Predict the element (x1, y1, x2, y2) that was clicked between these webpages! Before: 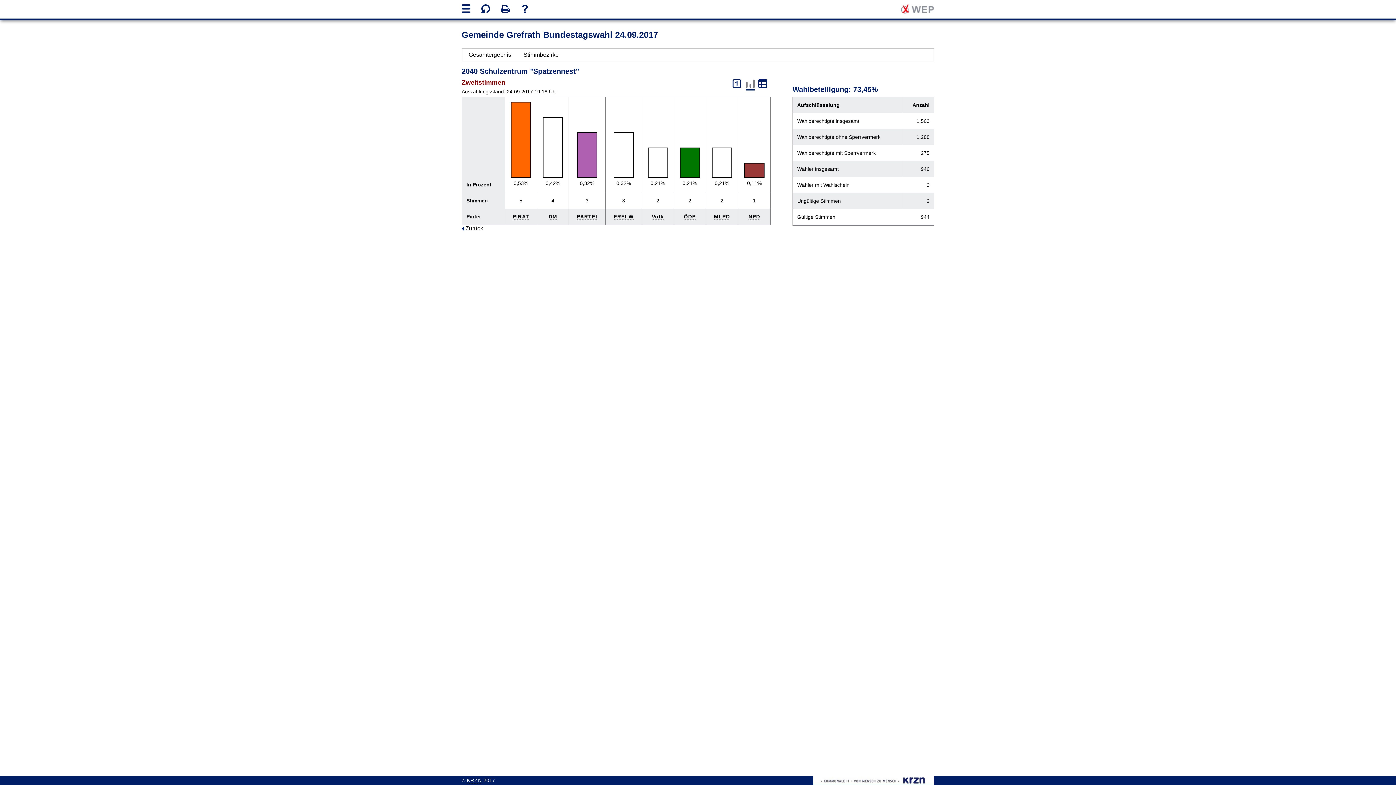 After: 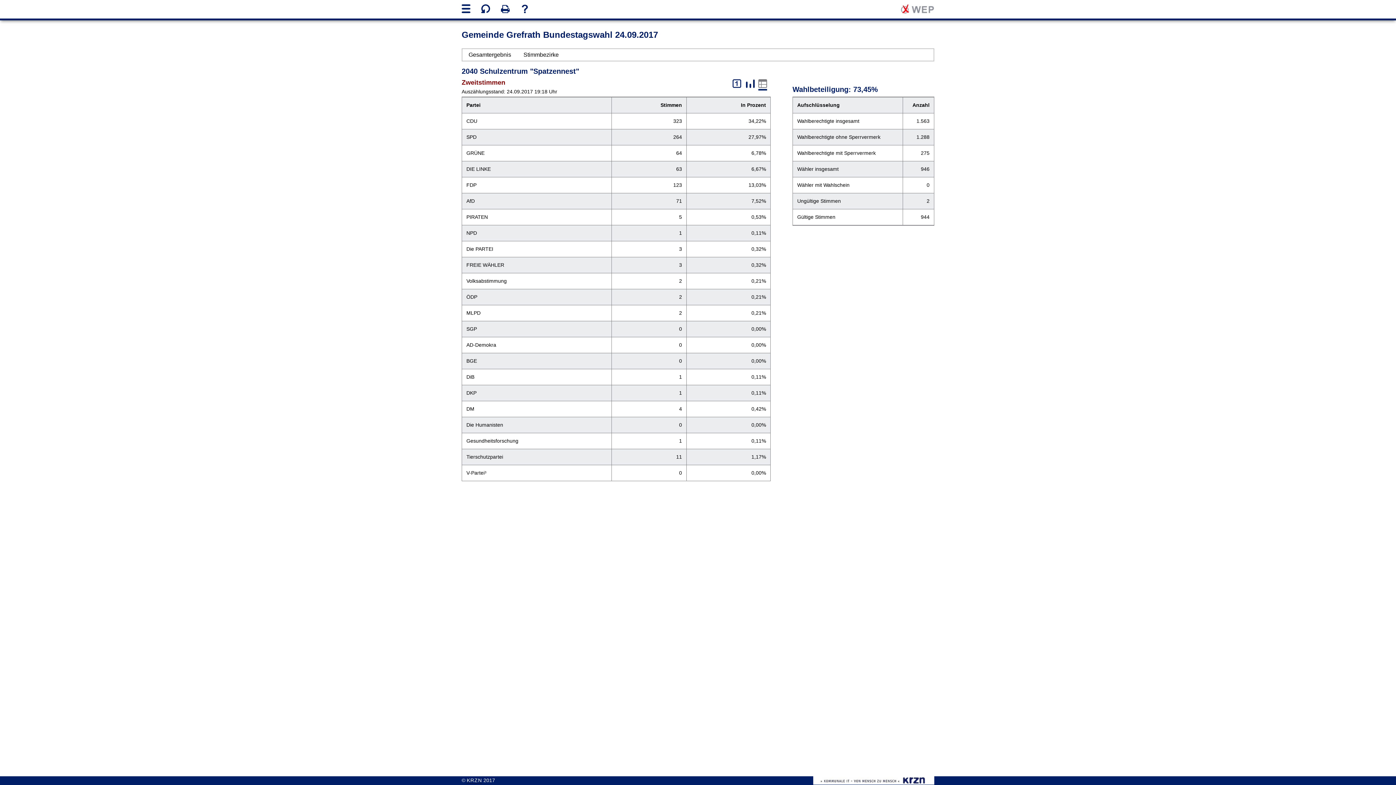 Action: bbox: (758, 82, 767, 89) label: Tabellenansicht anzeigen